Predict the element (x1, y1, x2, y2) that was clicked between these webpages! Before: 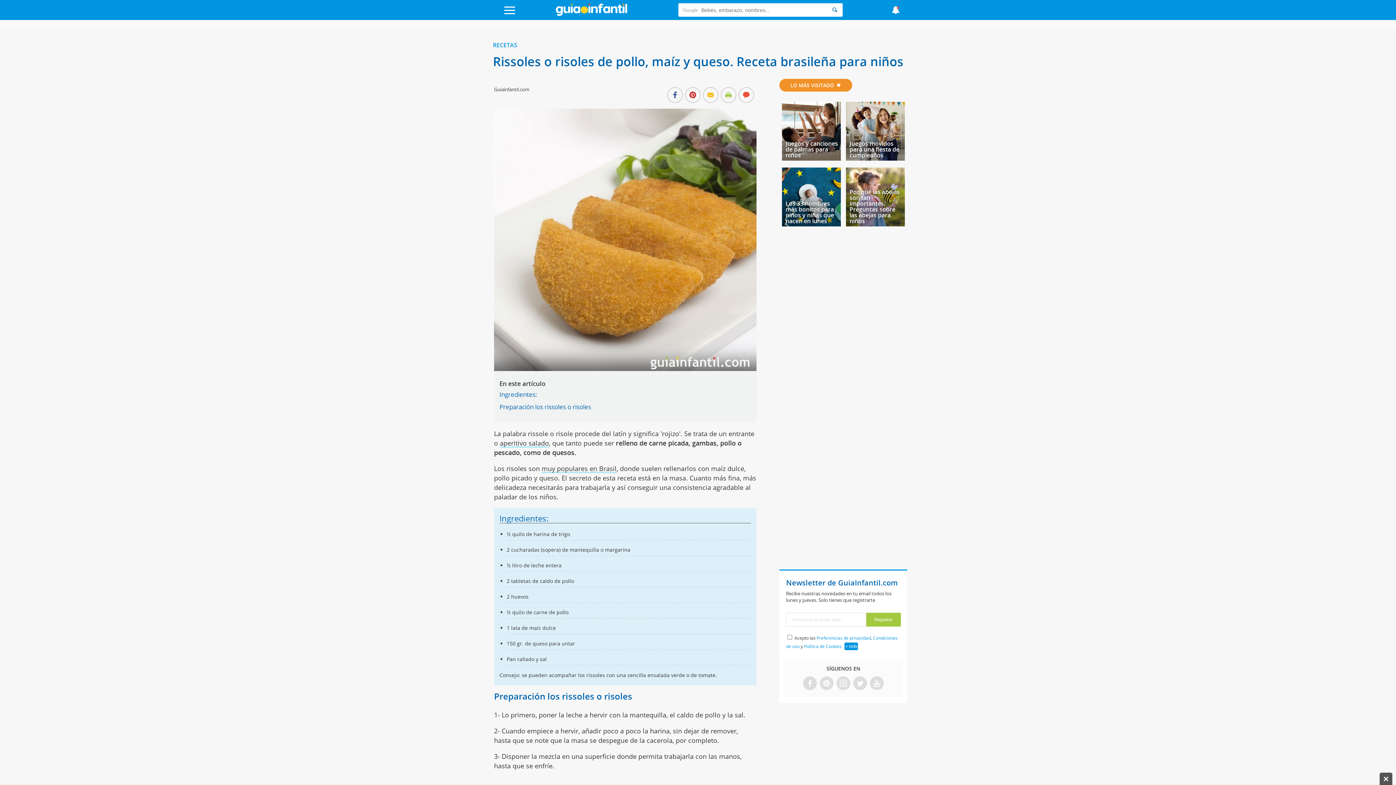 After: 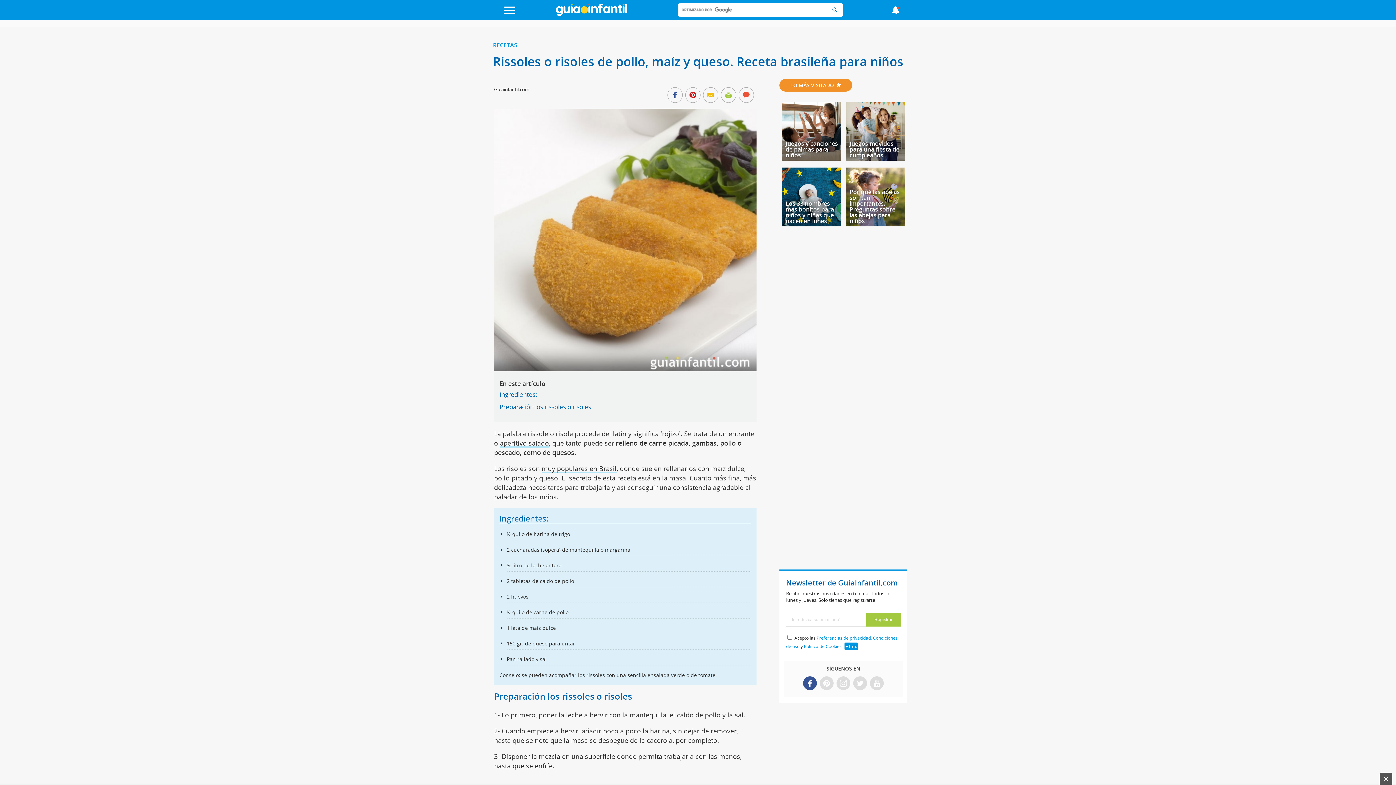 Action: bbox: (804, 679, 815, 689)